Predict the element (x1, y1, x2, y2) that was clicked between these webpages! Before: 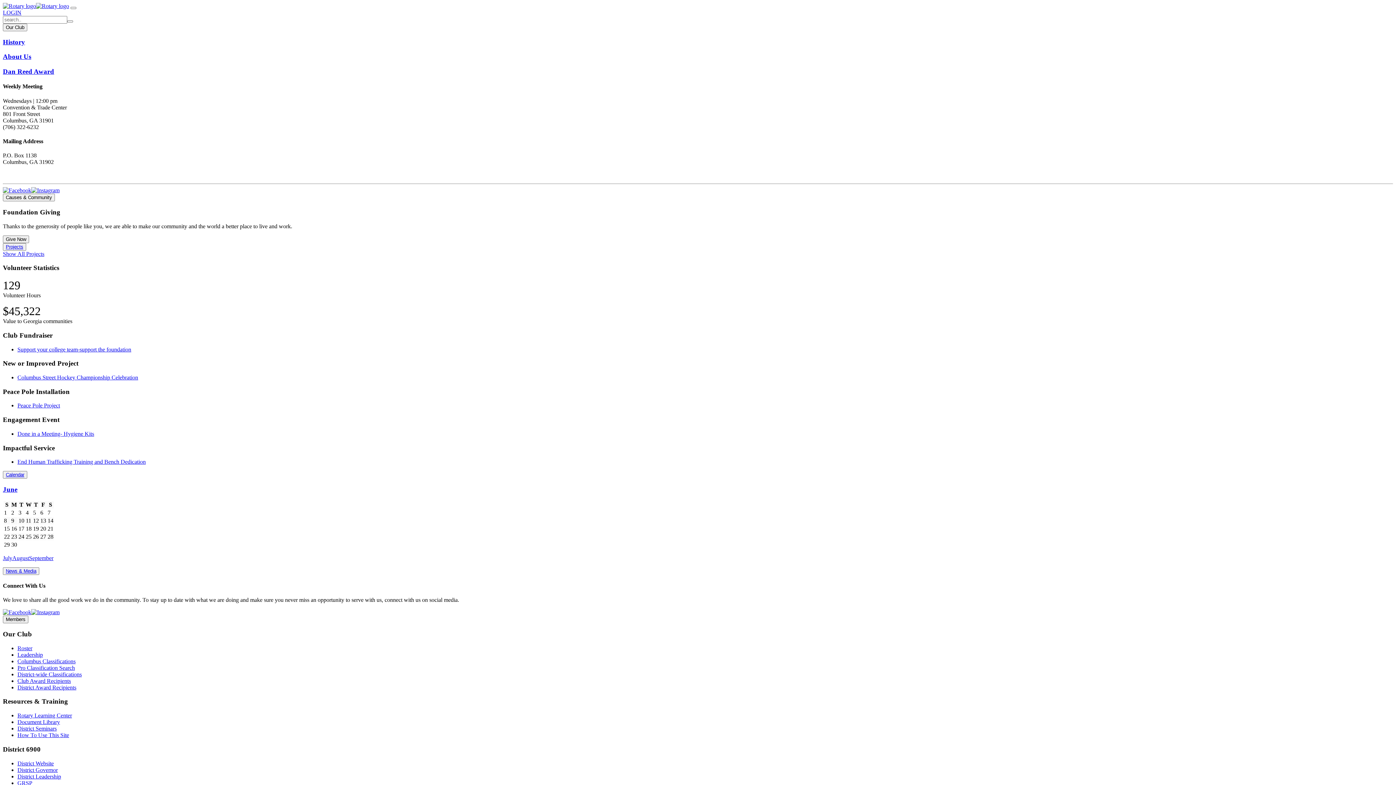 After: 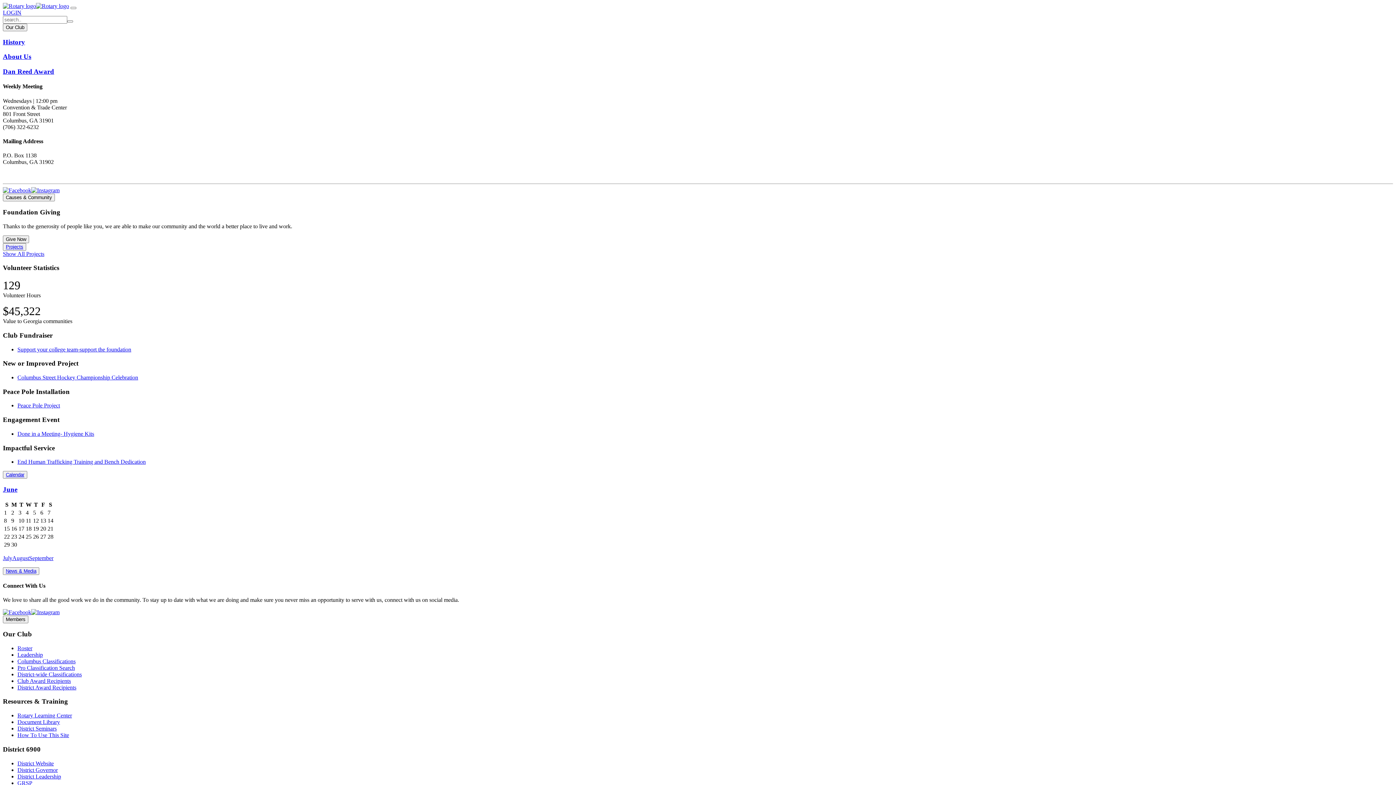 Action: label: Peace Pole Project bbox: (17, 402, 60, 408)